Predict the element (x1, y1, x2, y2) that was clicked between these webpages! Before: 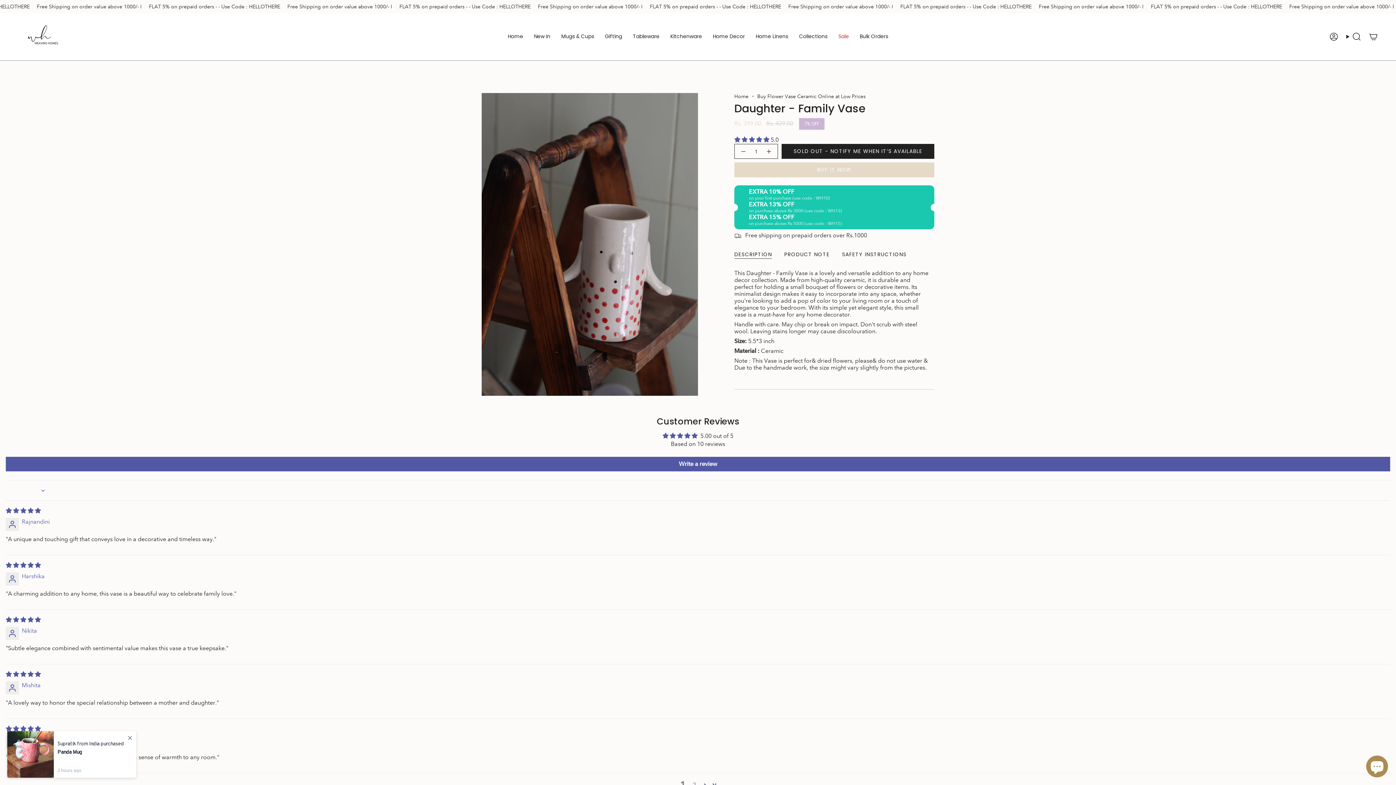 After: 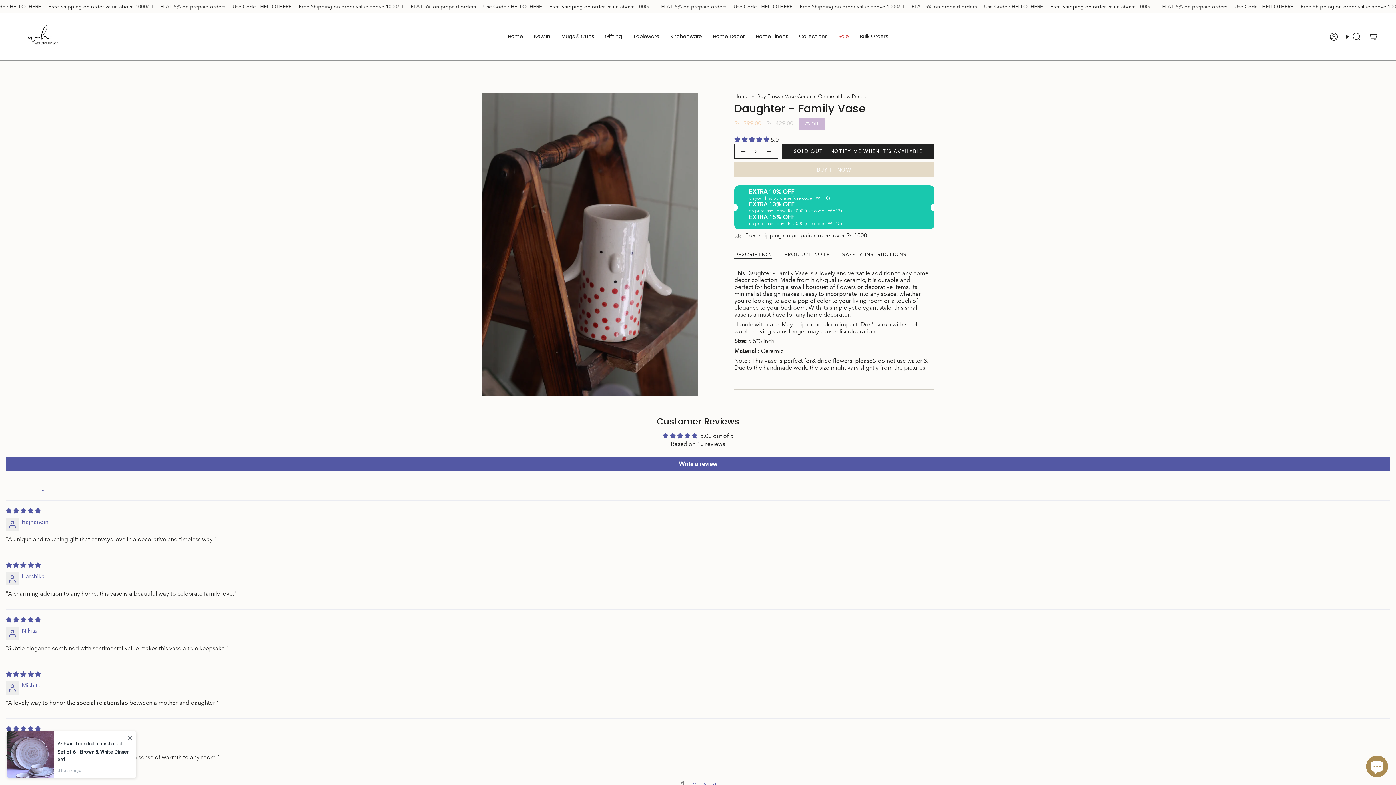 Action: bbox: (760, 144, 778, 158)